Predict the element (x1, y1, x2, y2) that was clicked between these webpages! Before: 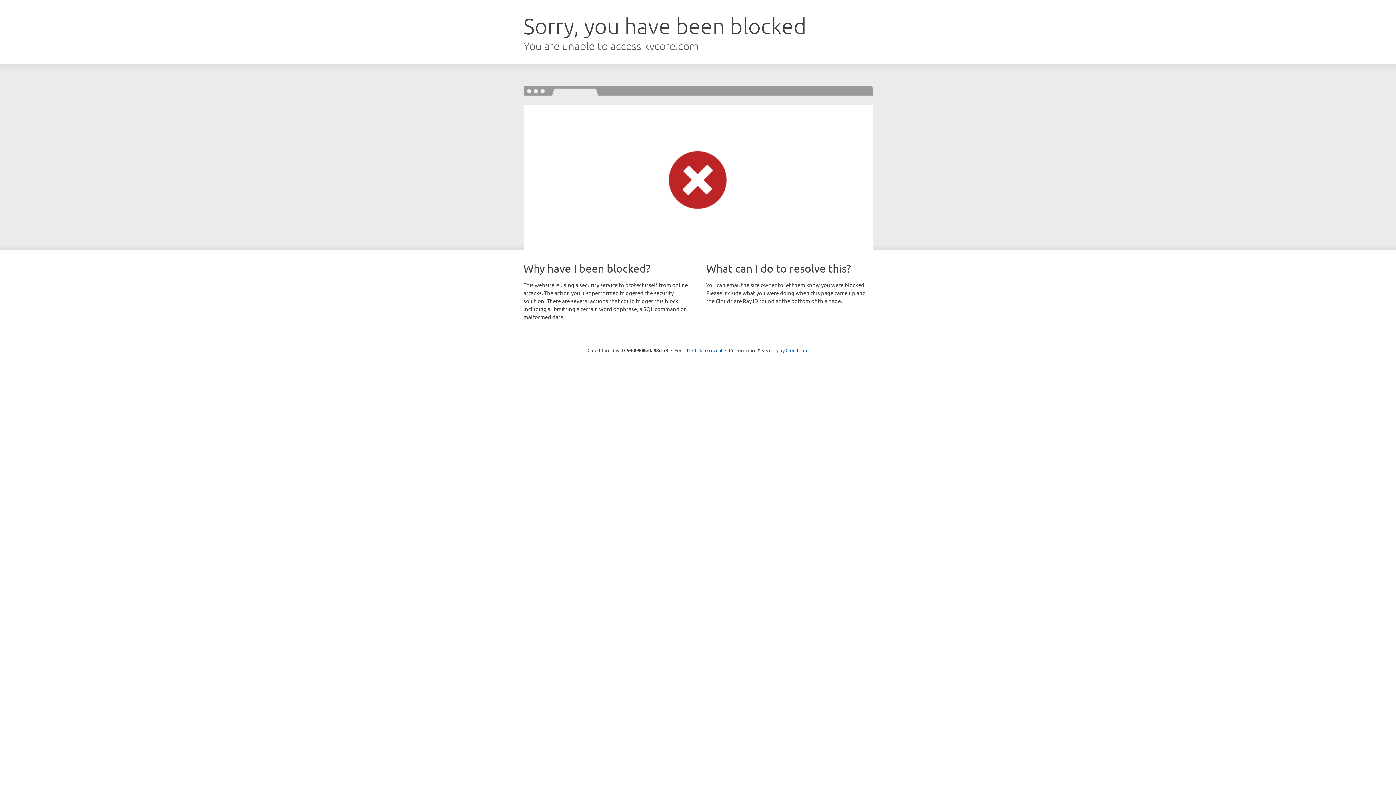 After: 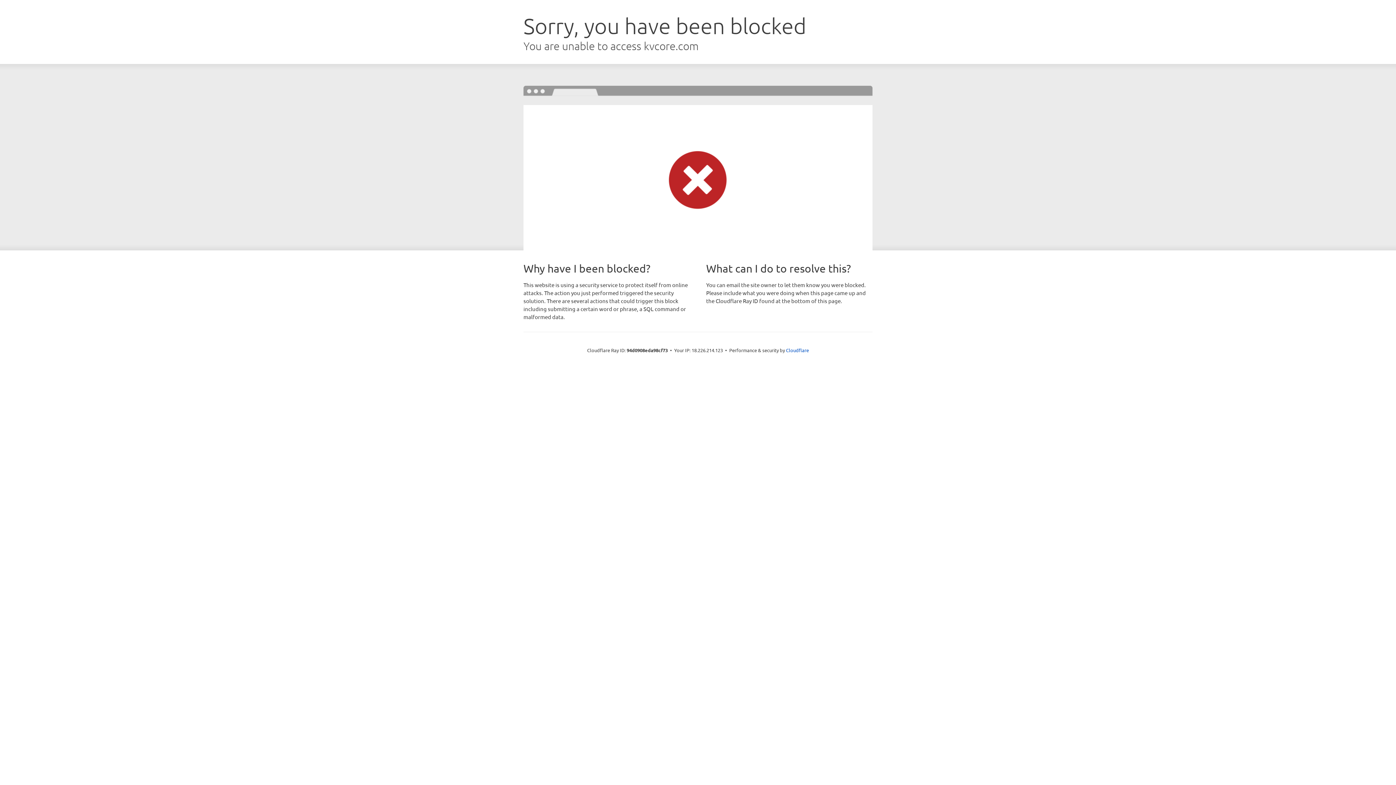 Action: label: Click to reveal bbox: (692, 346, 722, 353)